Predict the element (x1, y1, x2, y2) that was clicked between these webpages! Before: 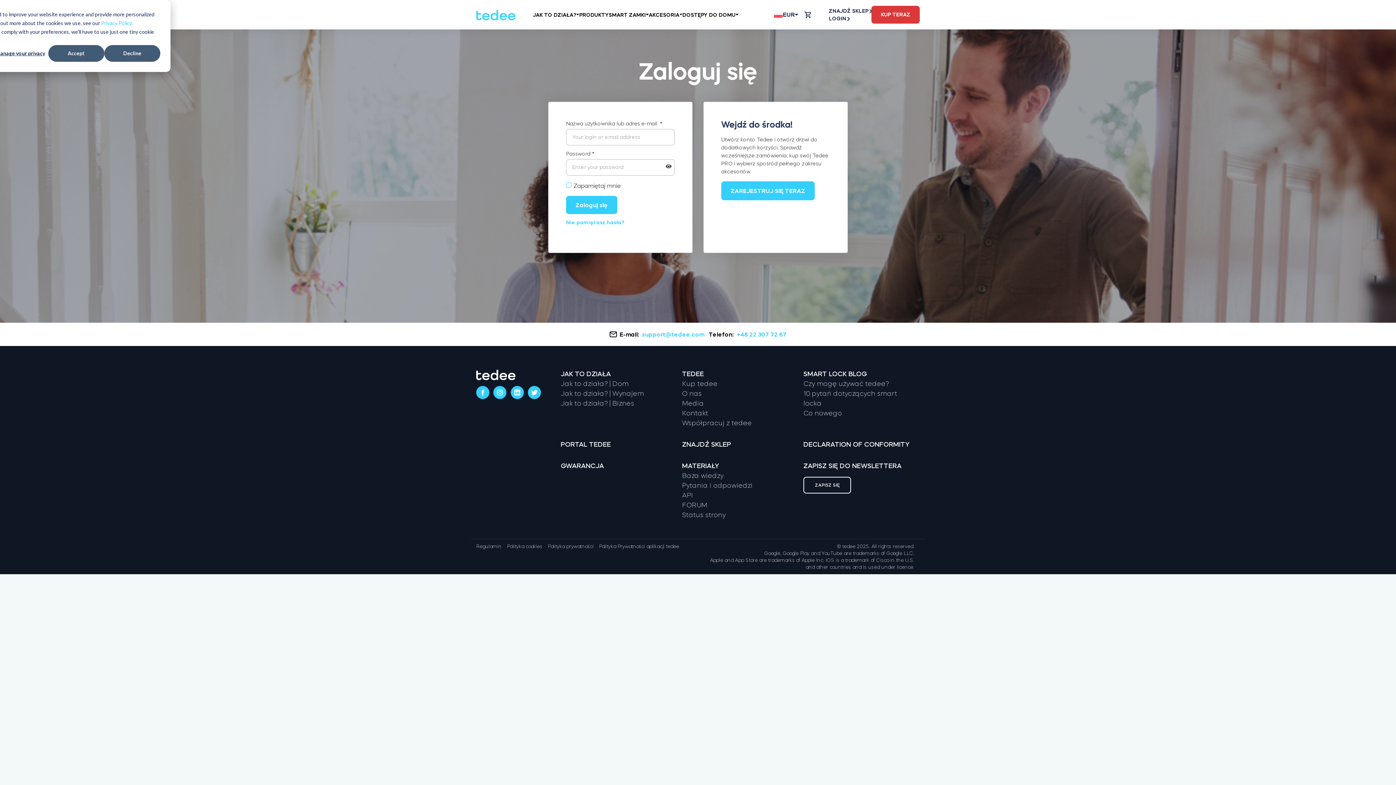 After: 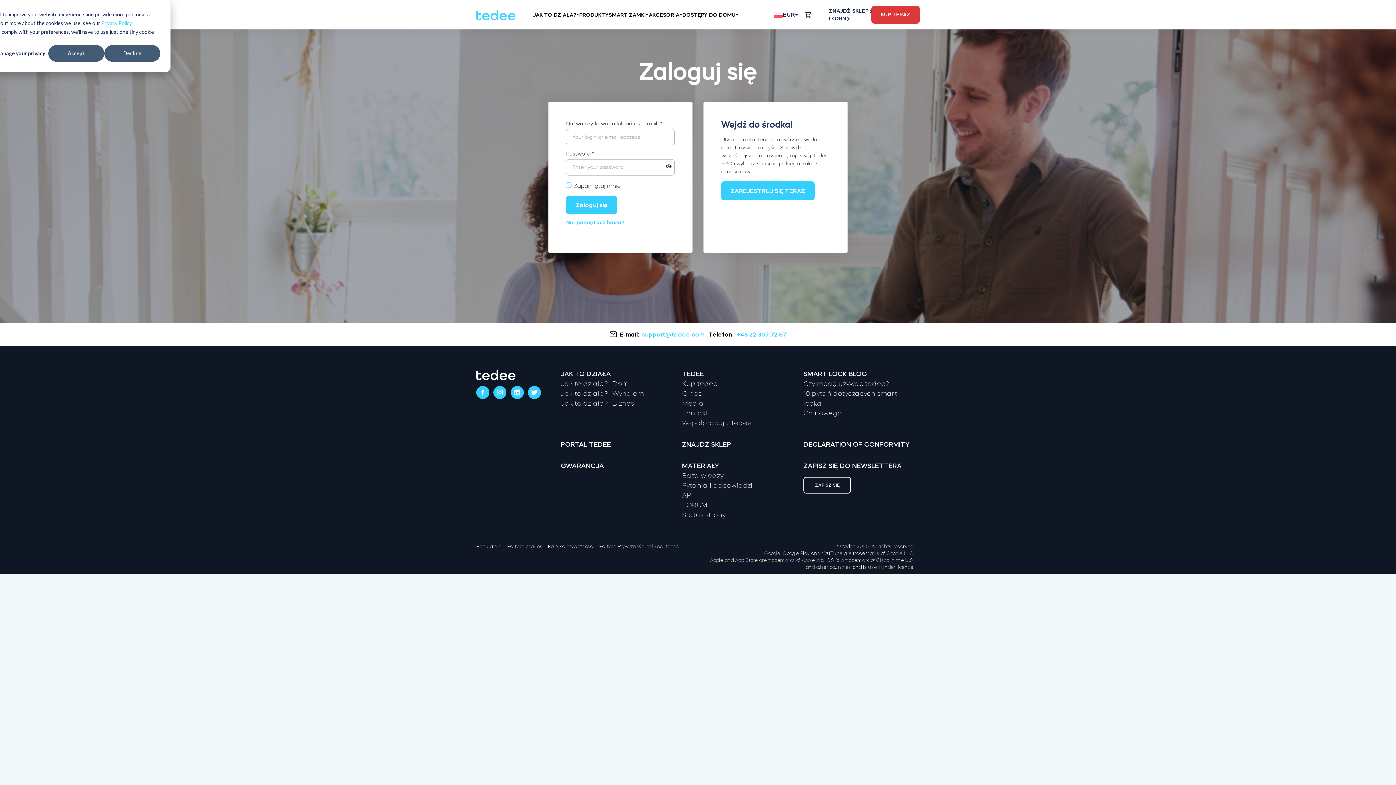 Action: bbox: (510, 386, 523, 399)